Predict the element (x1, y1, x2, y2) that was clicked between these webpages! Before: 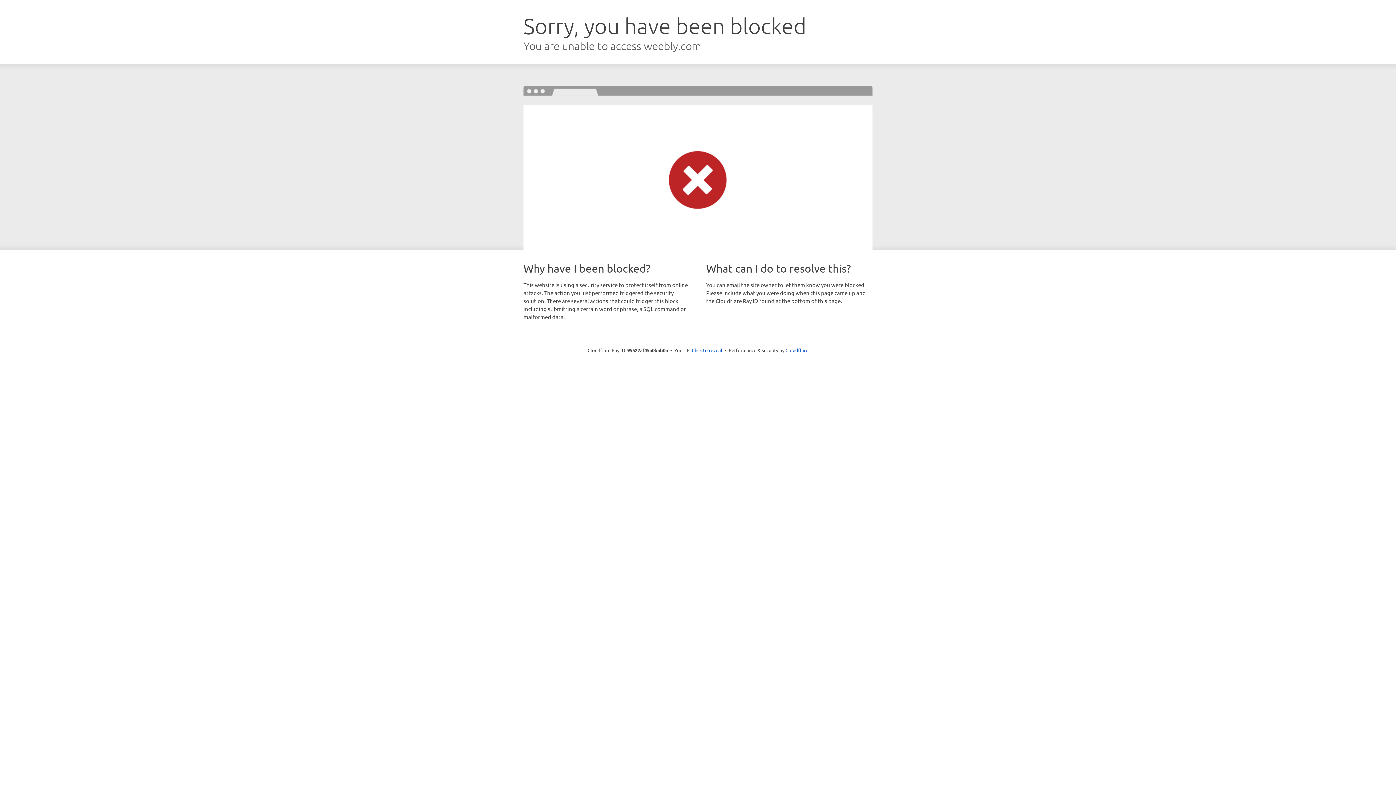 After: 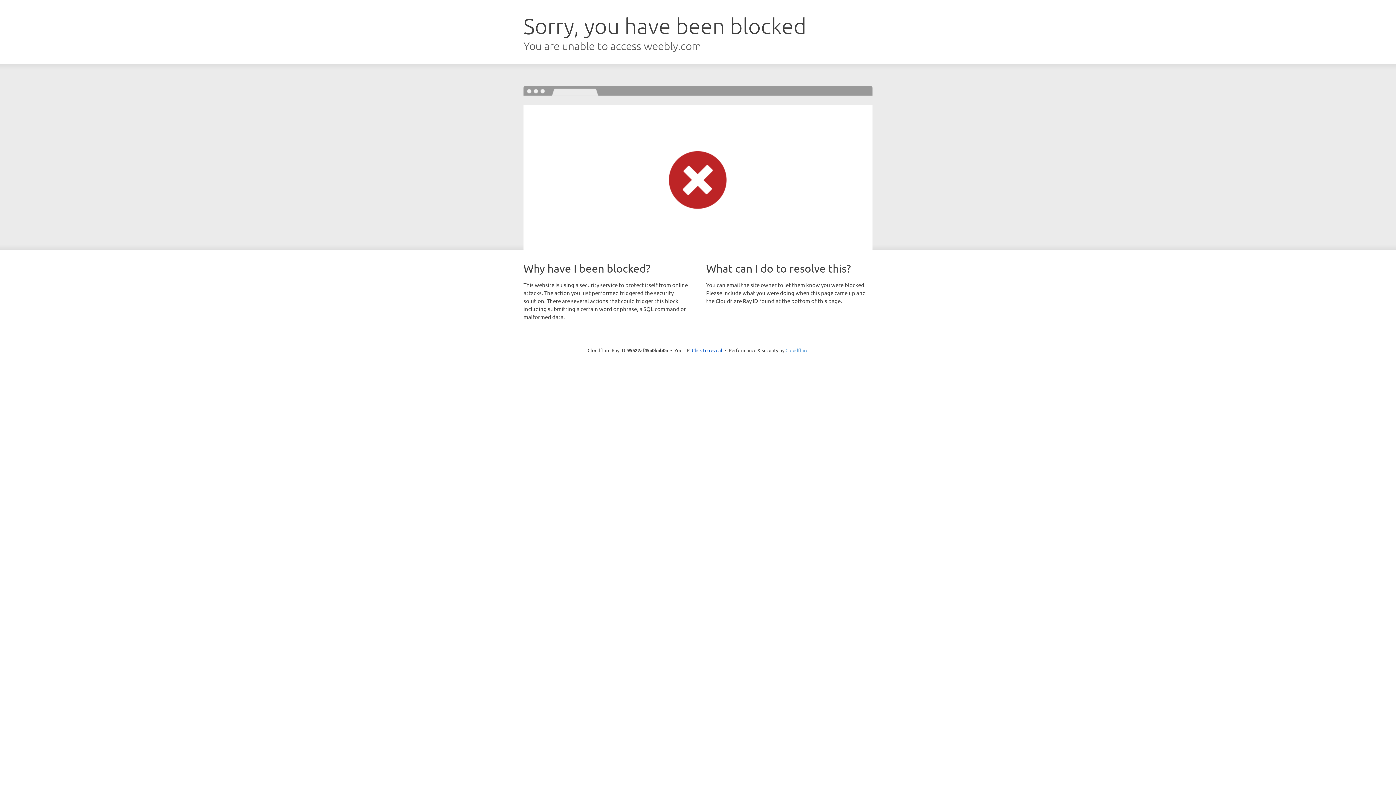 Action: label: Cloudflare bbox: (785, 347, 808, 353)